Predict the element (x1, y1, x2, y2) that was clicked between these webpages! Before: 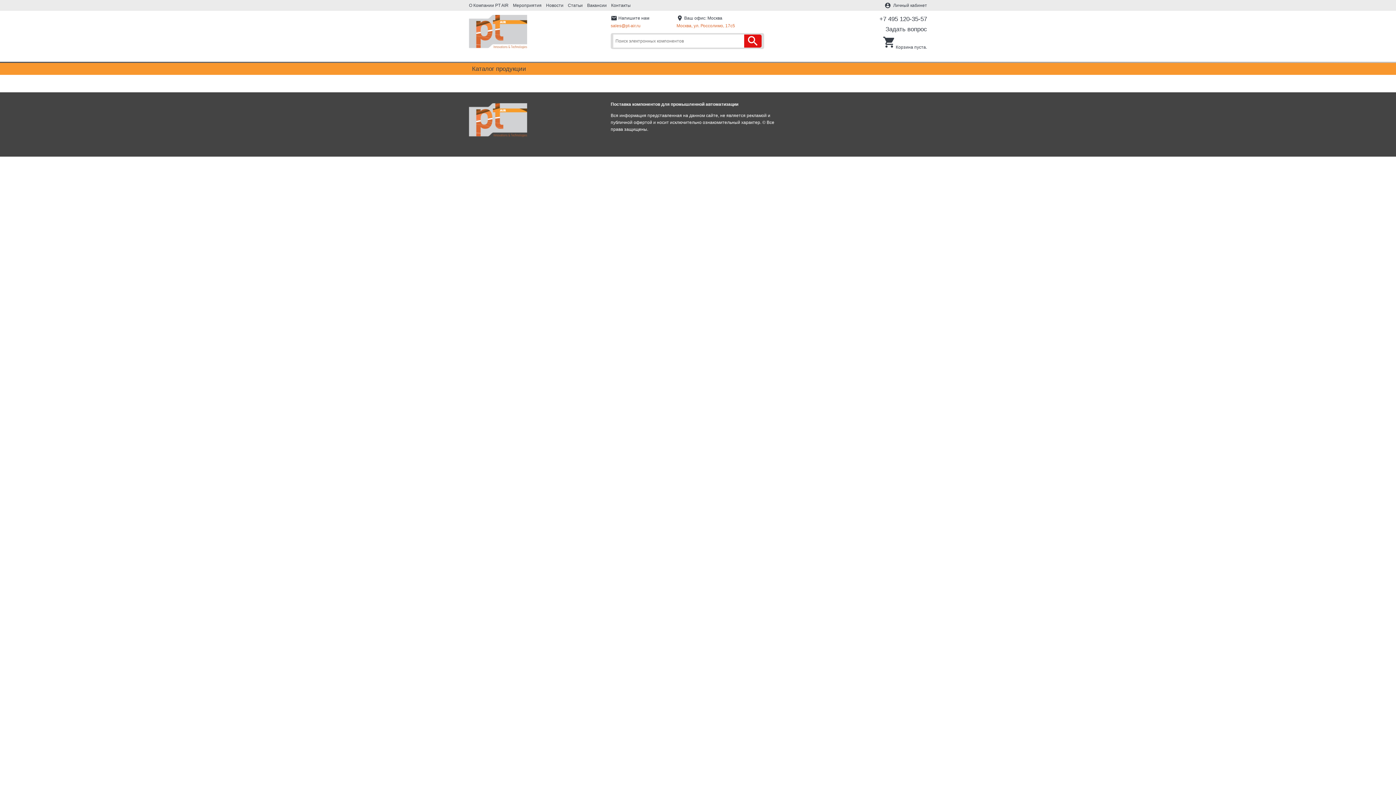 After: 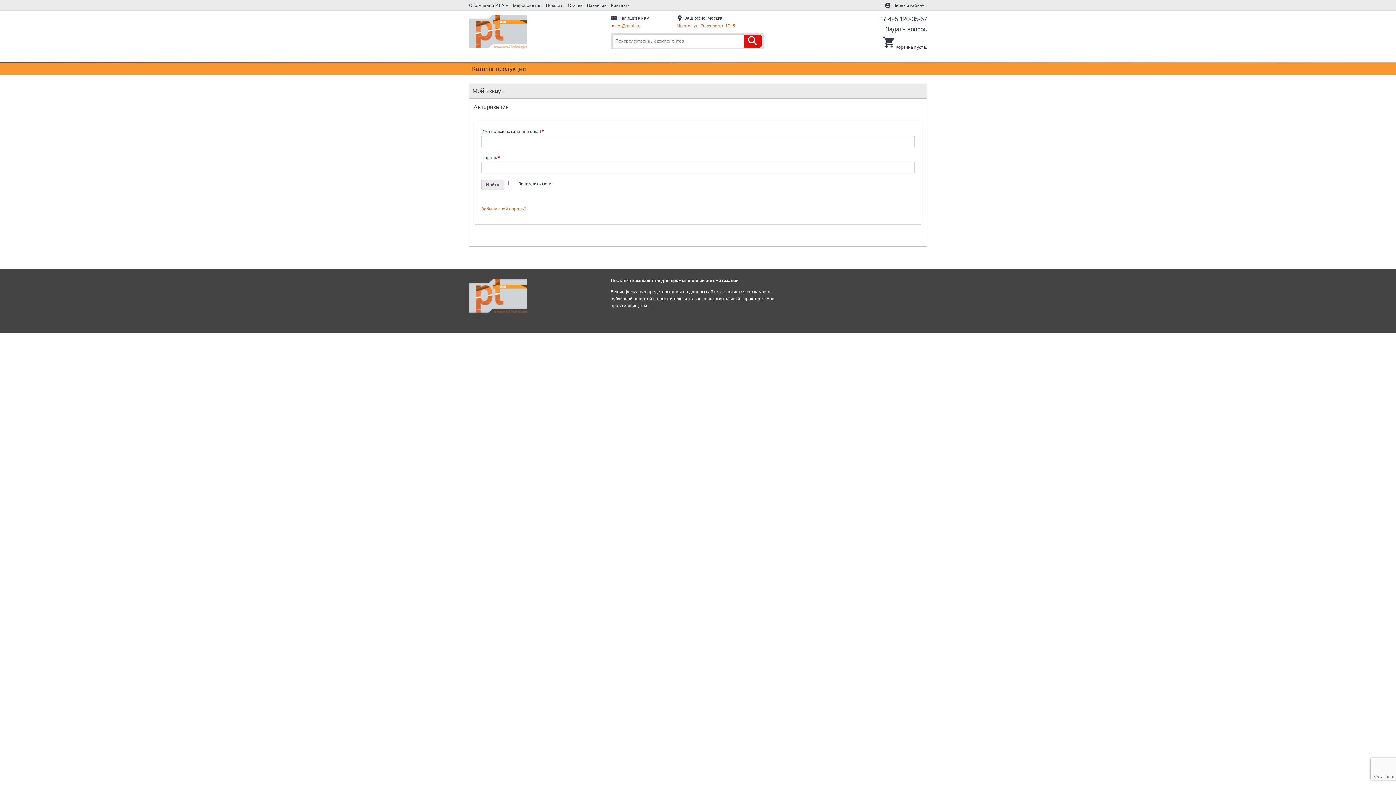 Action: label: Личный кабинет bbox: (893, 2, 927, 8)